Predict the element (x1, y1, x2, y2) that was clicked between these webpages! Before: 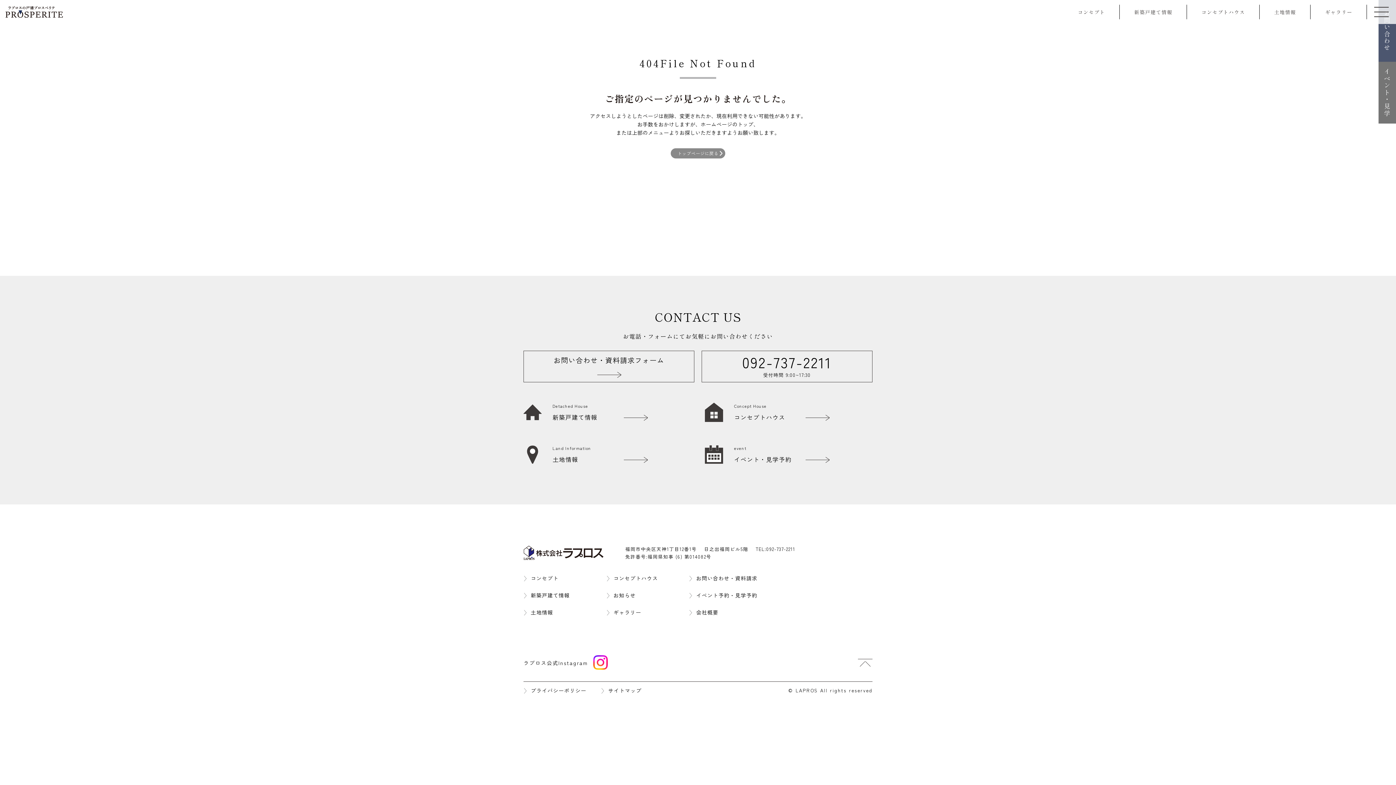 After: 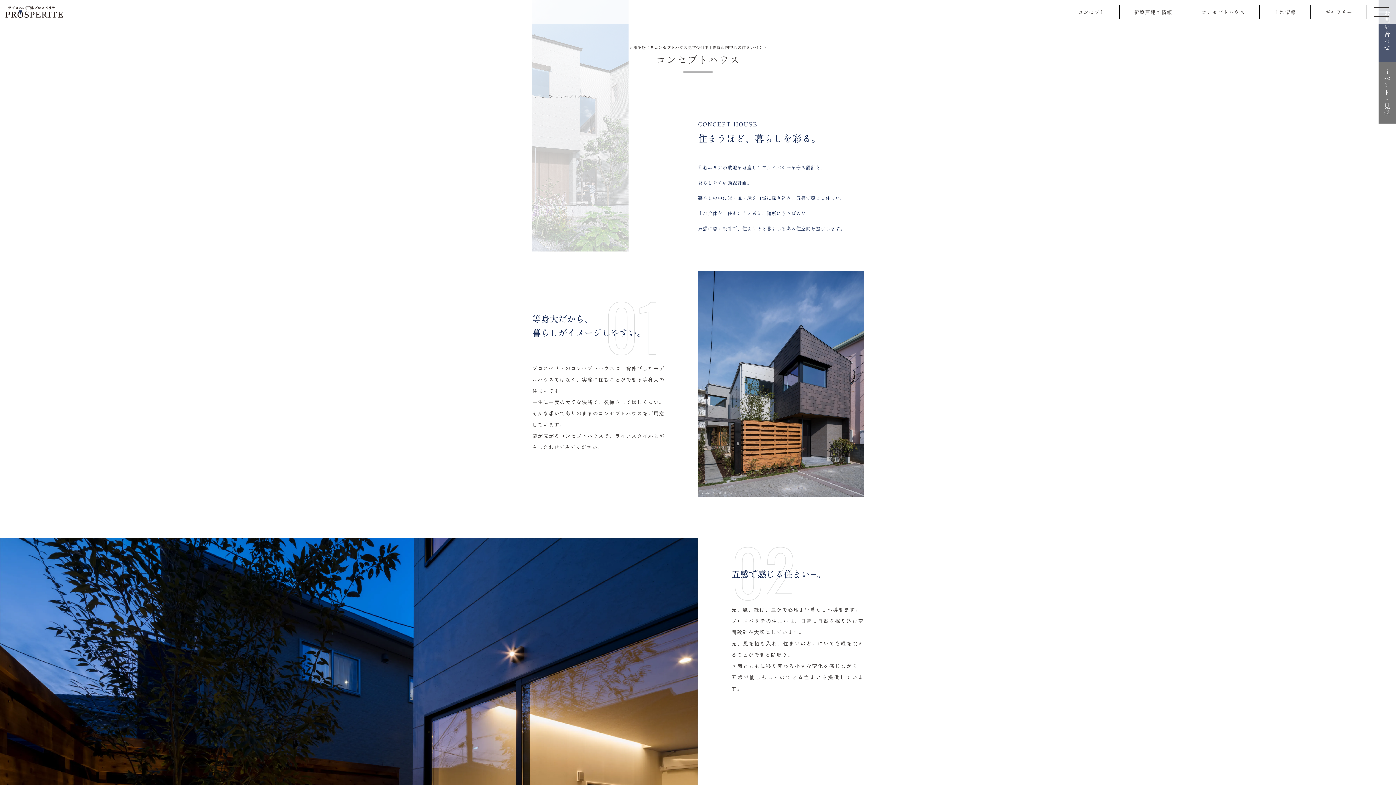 Action: label: コンセプトハウス bbox: (1187, 0, 1260, 24)